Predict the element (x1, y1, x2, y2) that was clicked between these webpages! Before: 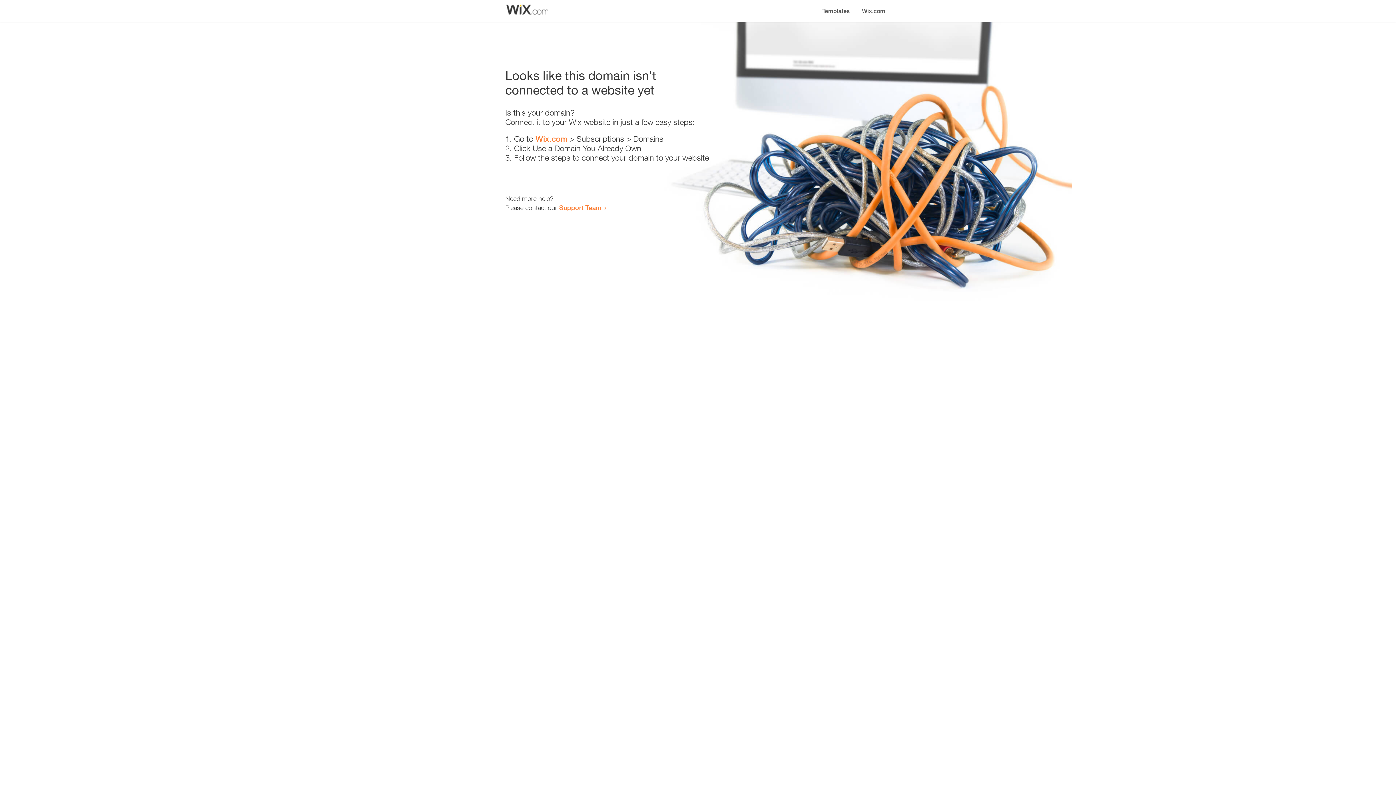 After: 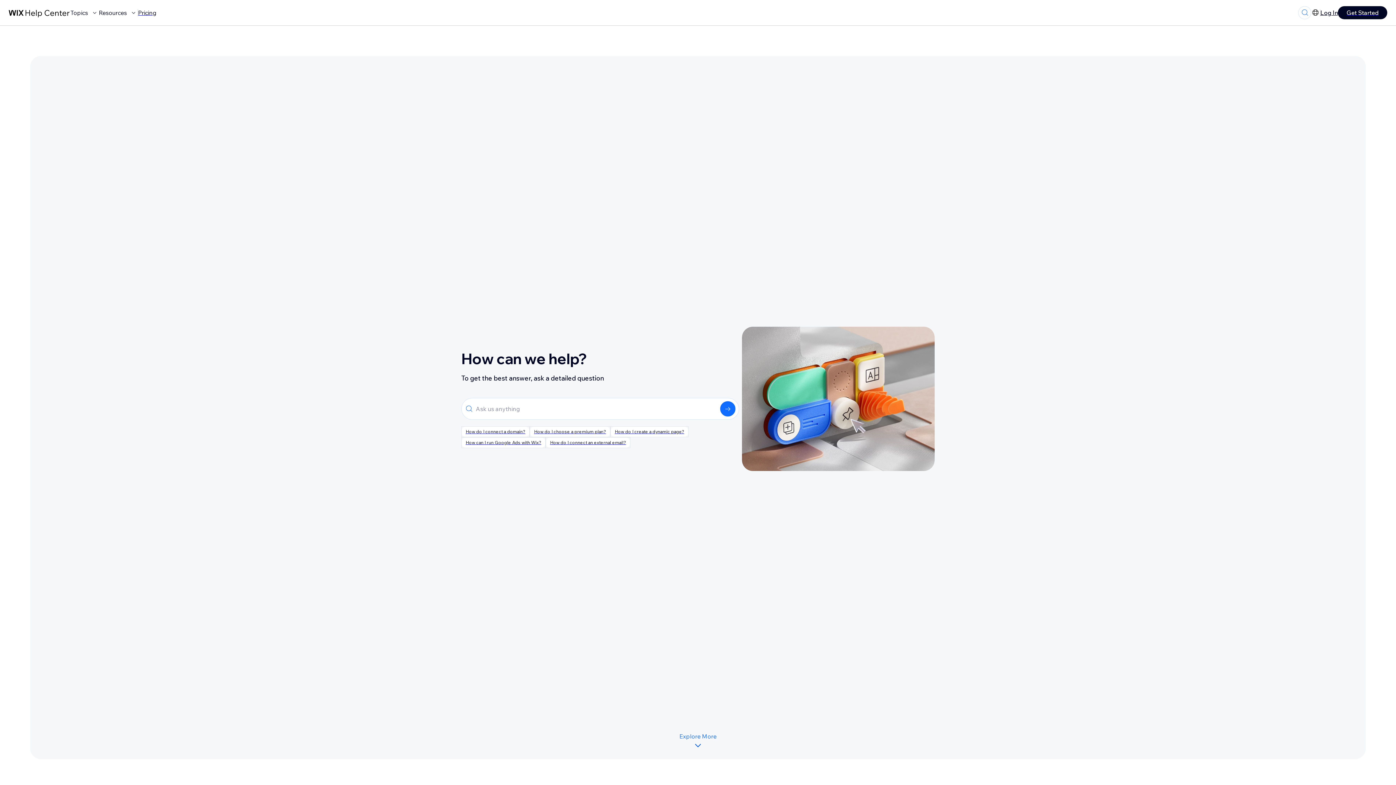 Action: bbox: (559, 203, 601, 211) label: Support Team